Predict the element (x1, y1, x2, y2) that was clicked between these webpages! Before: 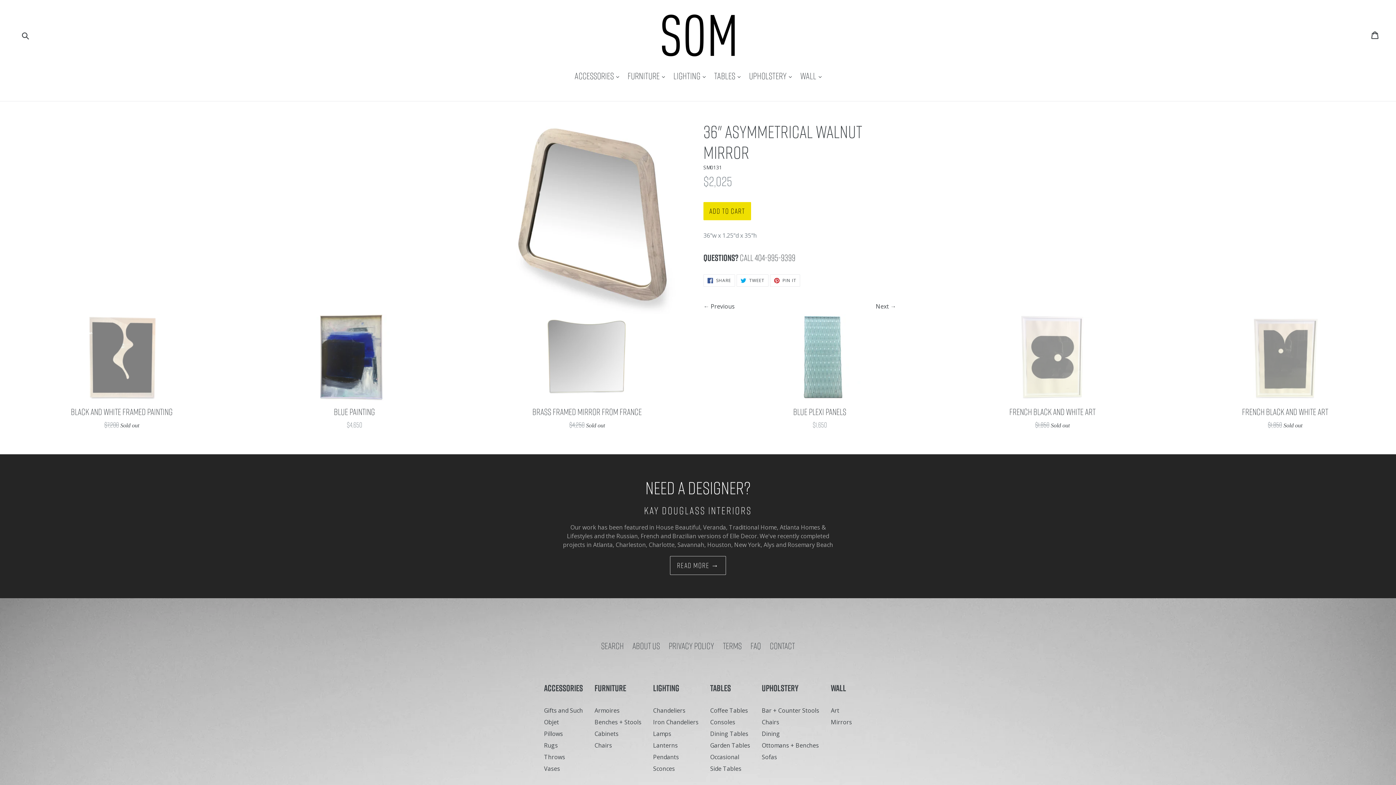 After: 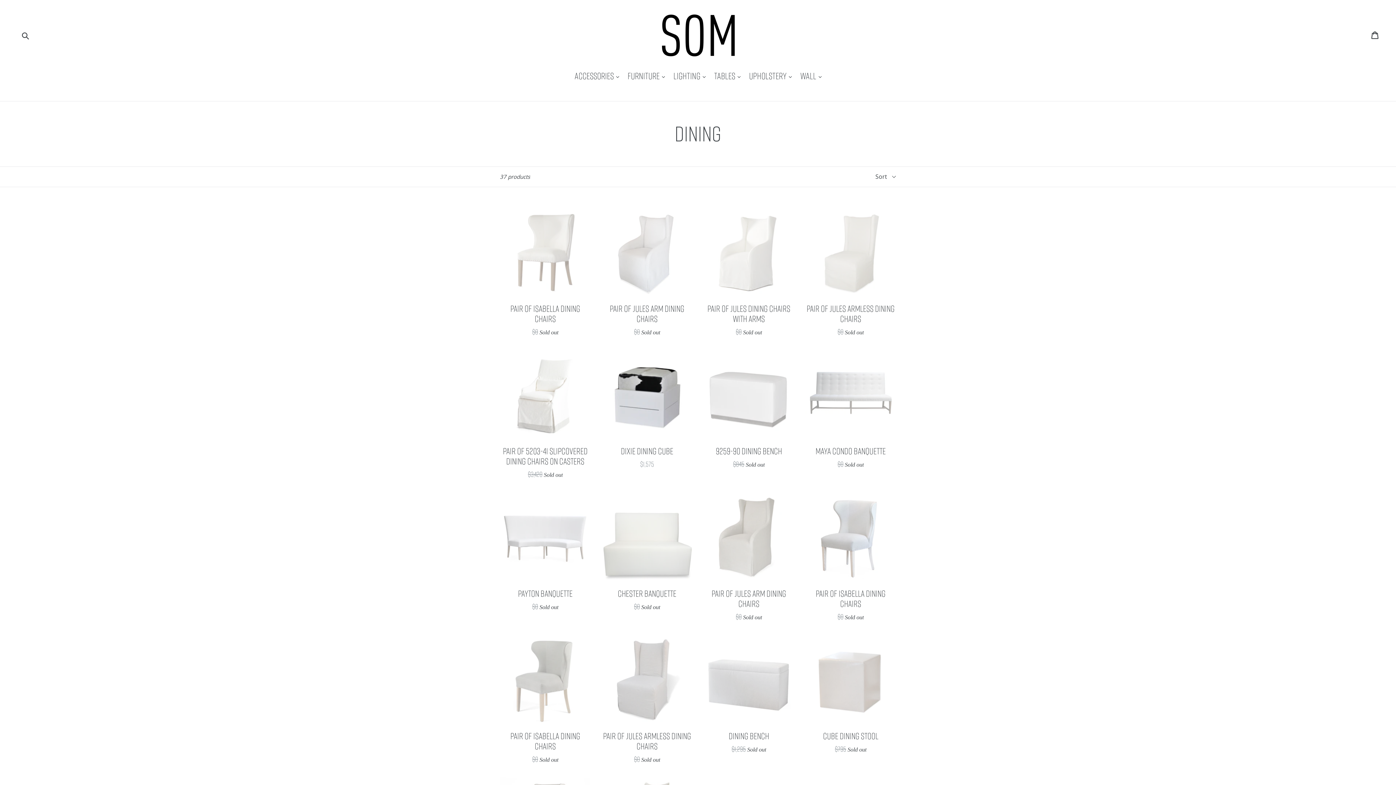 Action: bbox: (762, 730, 780, 738) label: Dining